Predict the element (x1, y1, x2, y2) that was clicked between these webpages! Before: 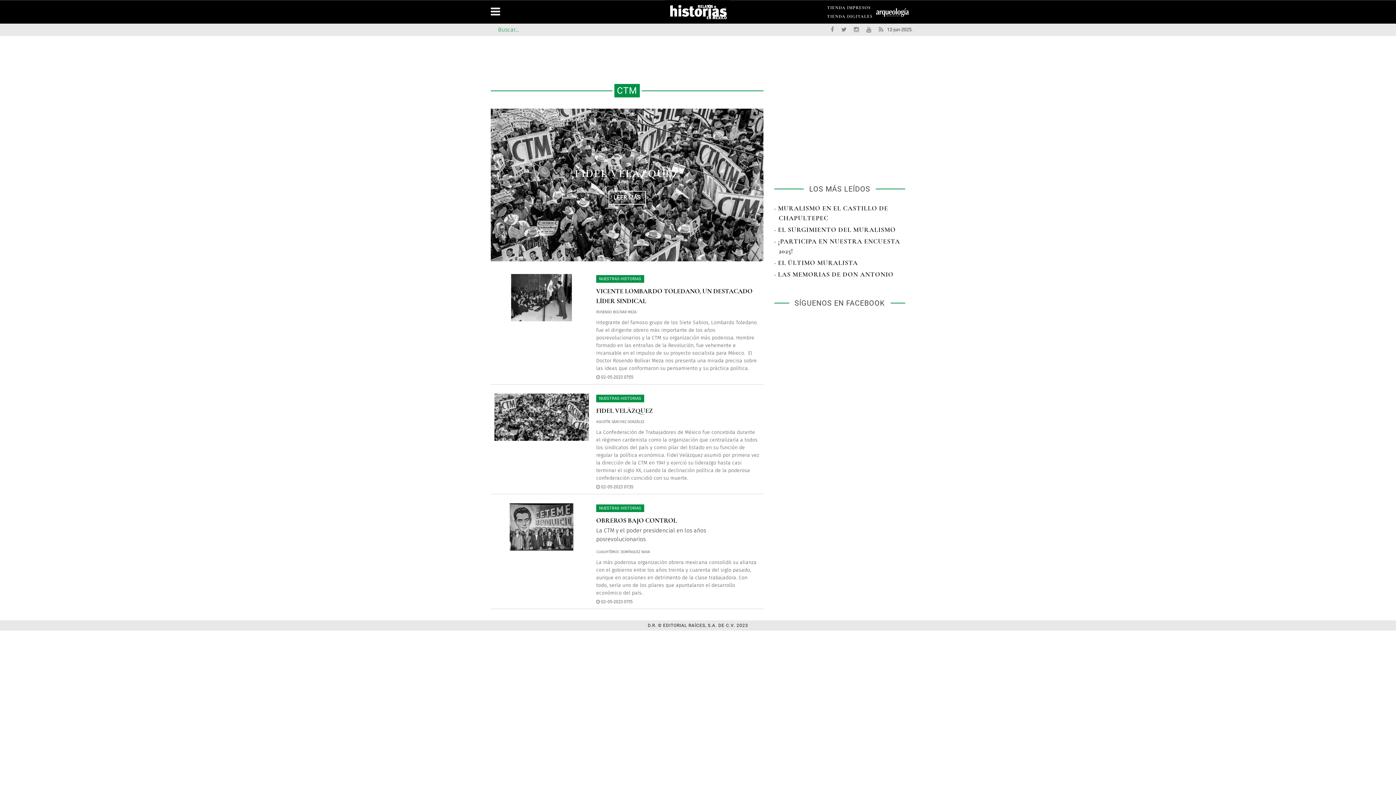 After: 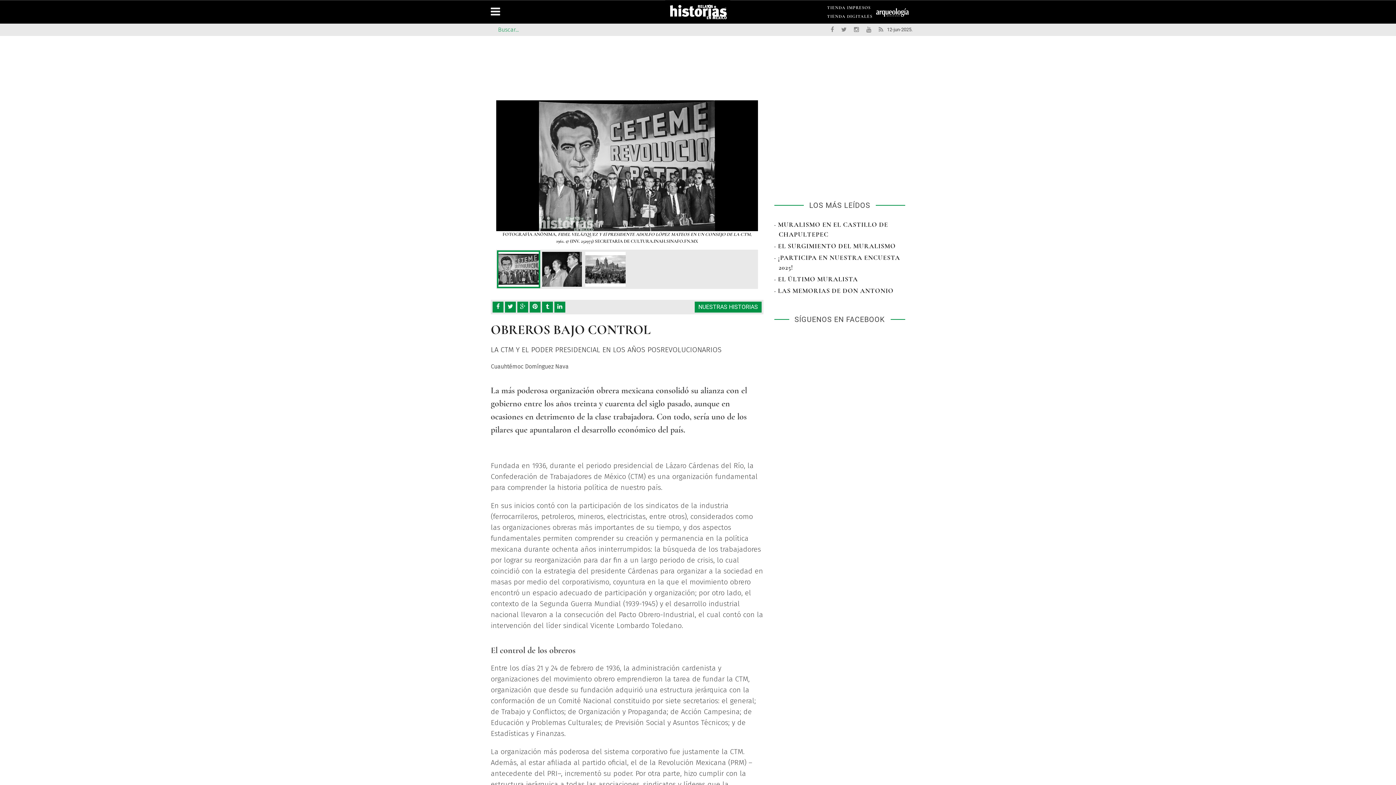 Action: label: OBREROS BAJO CONTROL bbox: (596, 516, 677, 524)